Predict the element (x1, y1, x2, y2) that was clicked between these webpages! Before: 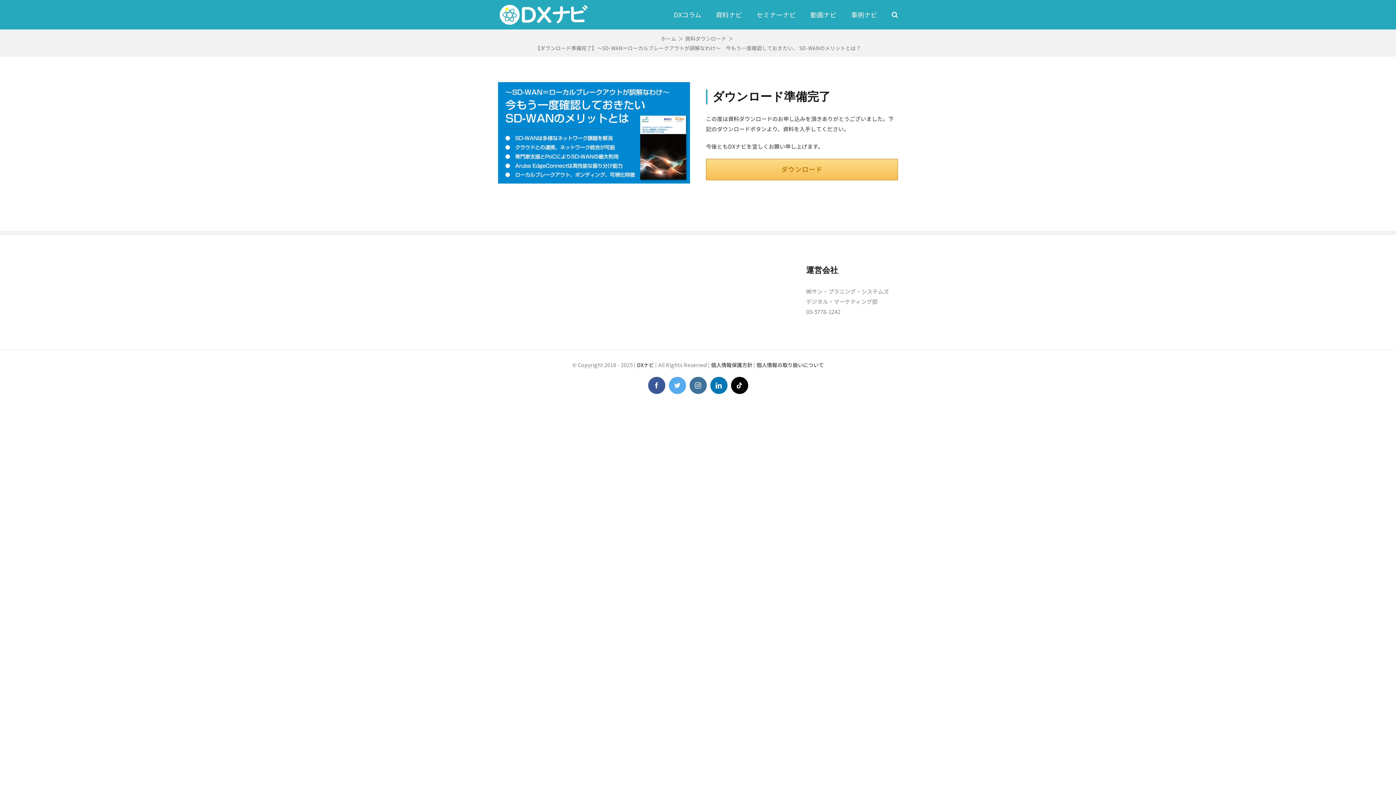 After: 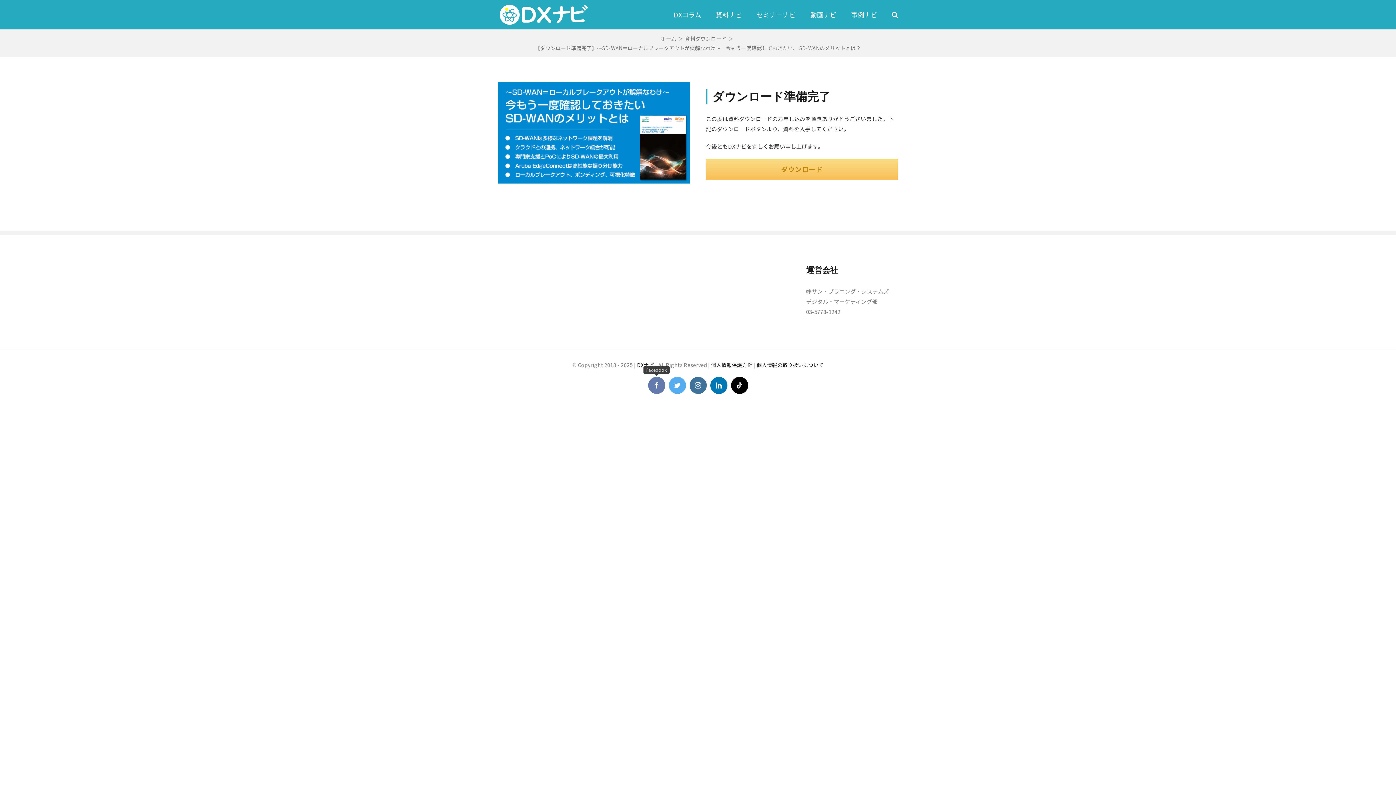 Action: label: Facebook bbox: (648, 377, 665, 394)